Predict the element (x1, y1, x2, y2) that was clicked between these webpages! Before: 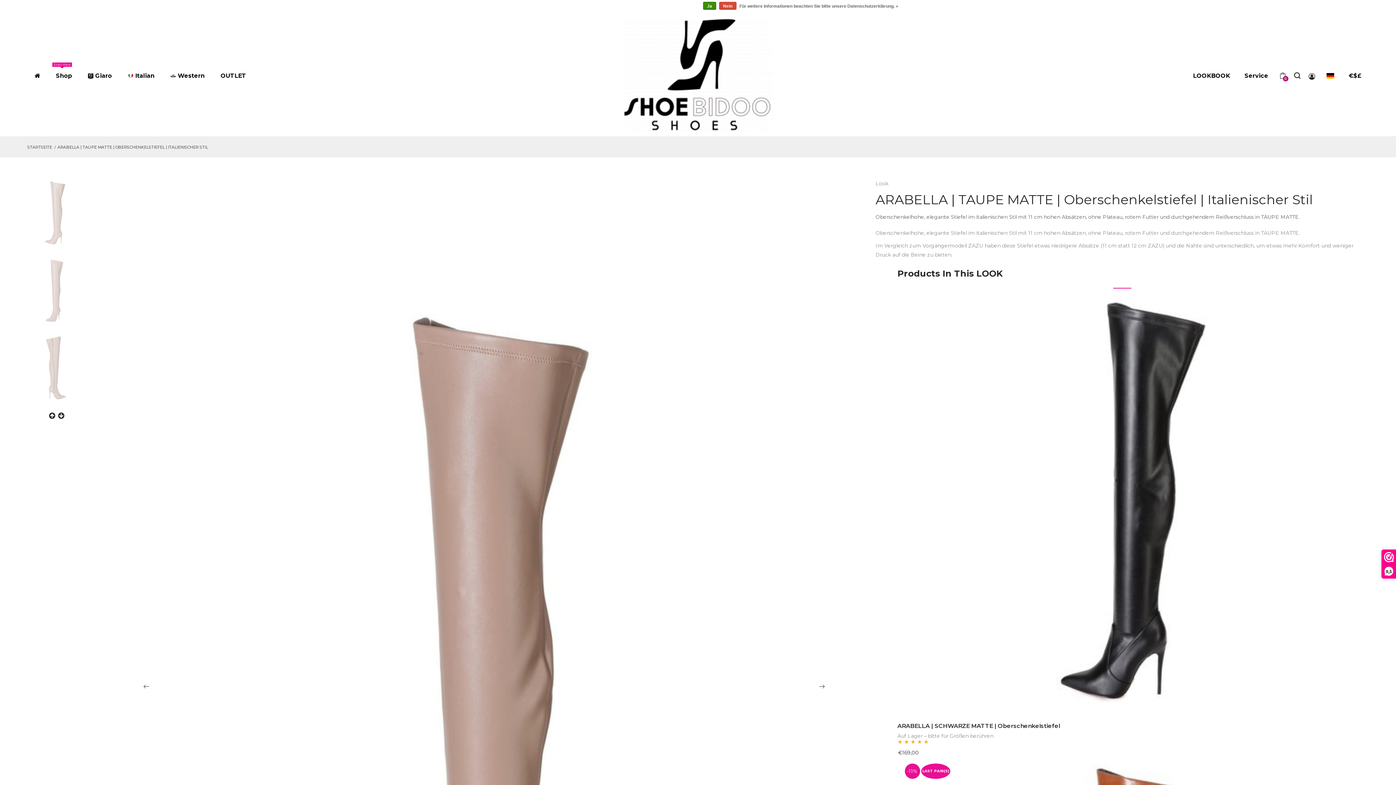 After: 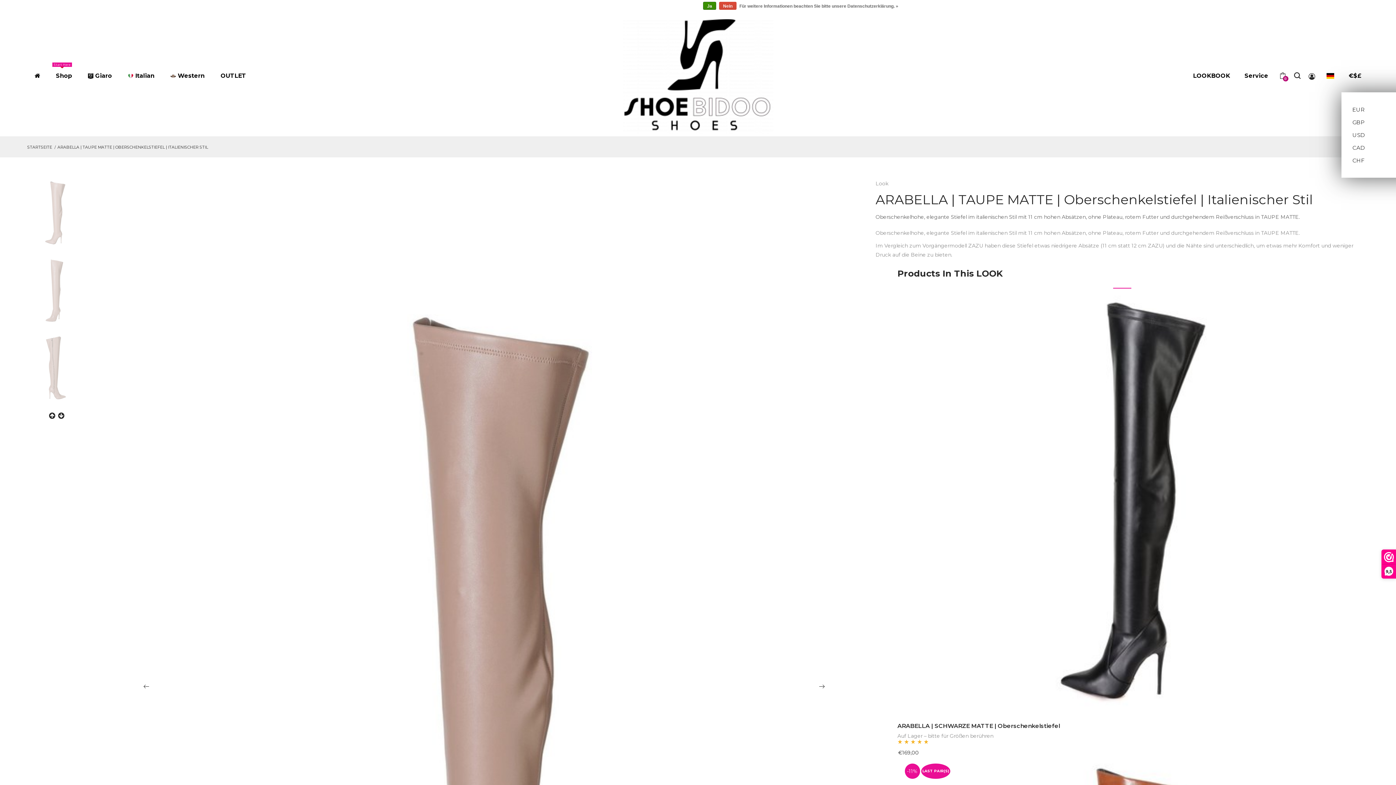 Action: bbox: (1343, 68, 1367, 83) label: €$£